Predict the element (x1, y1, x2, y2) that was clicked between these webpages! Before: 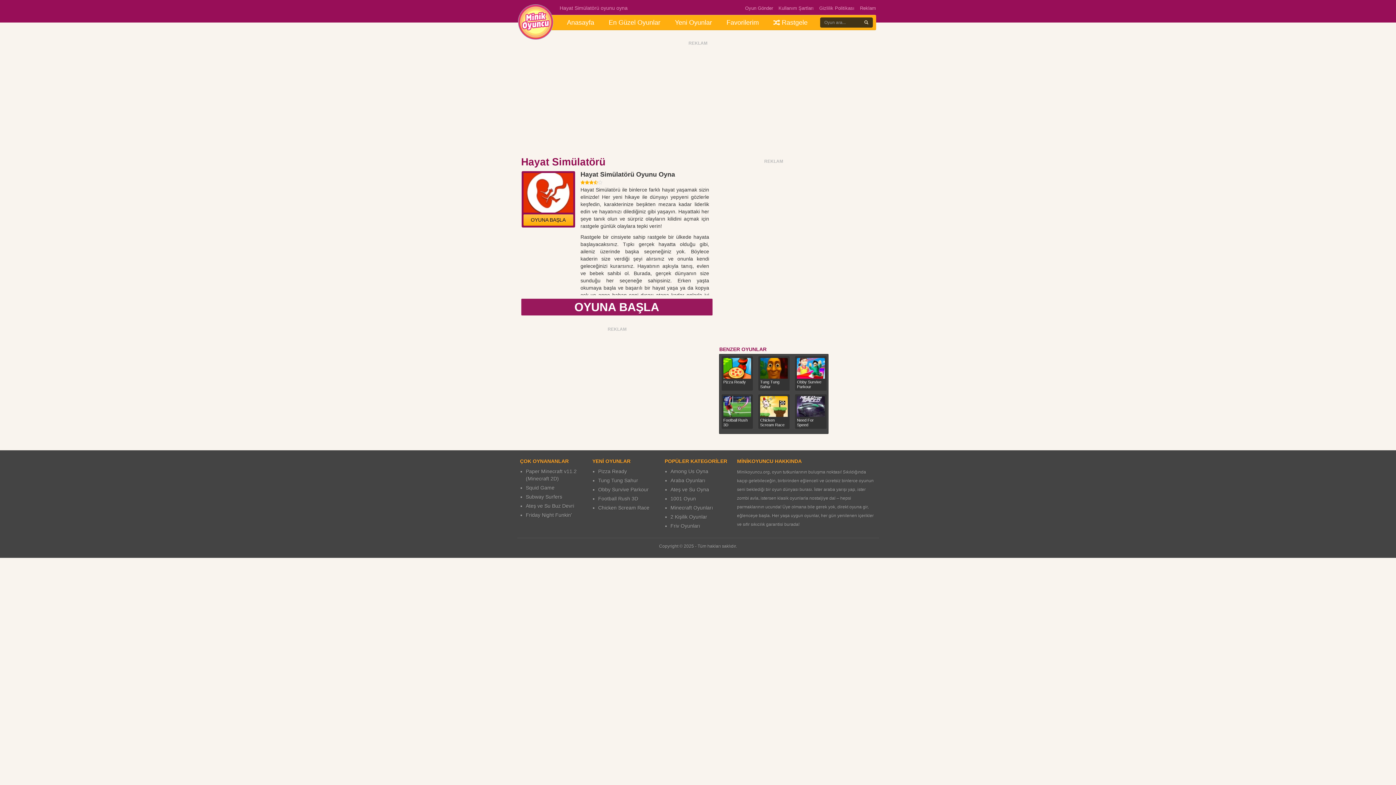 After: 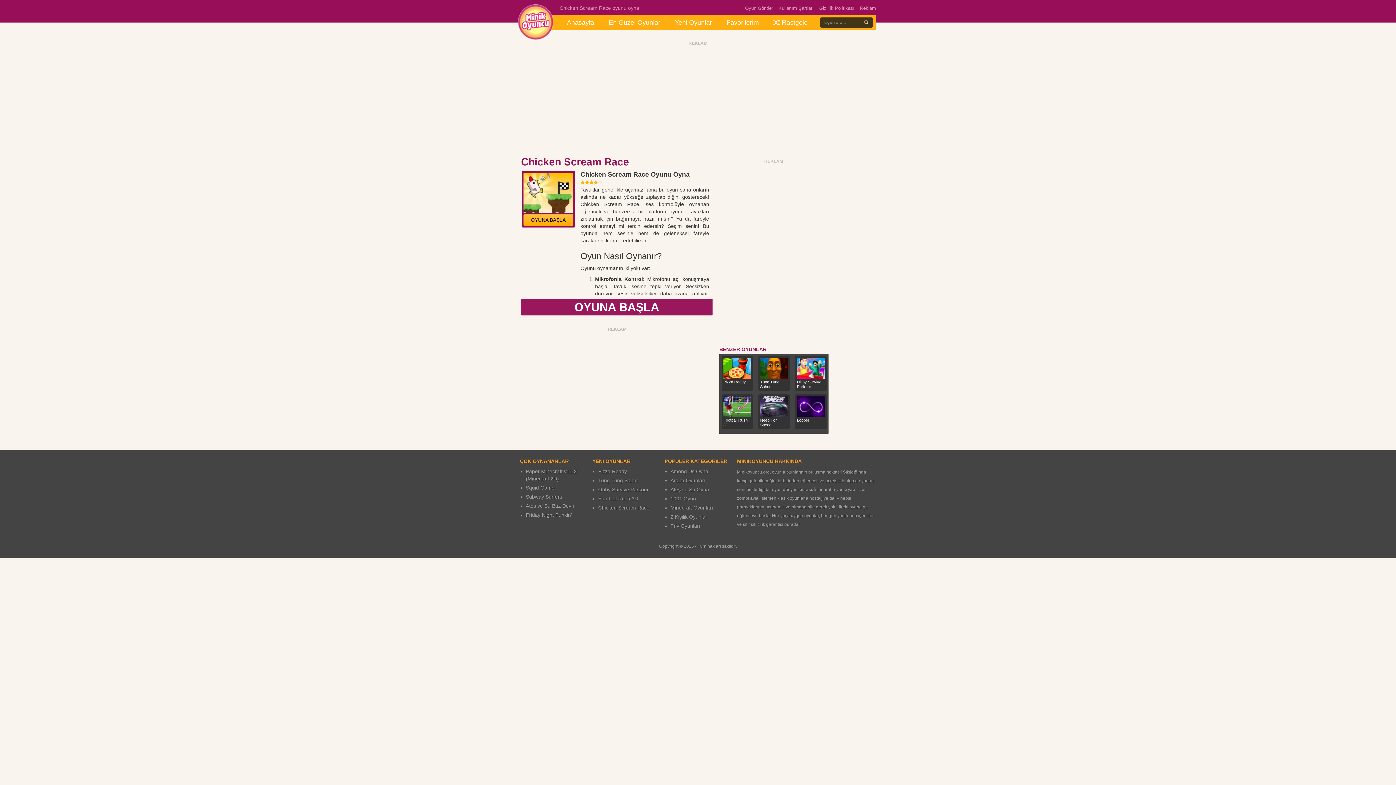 Action: bbox: (760, 396, 788, 417)